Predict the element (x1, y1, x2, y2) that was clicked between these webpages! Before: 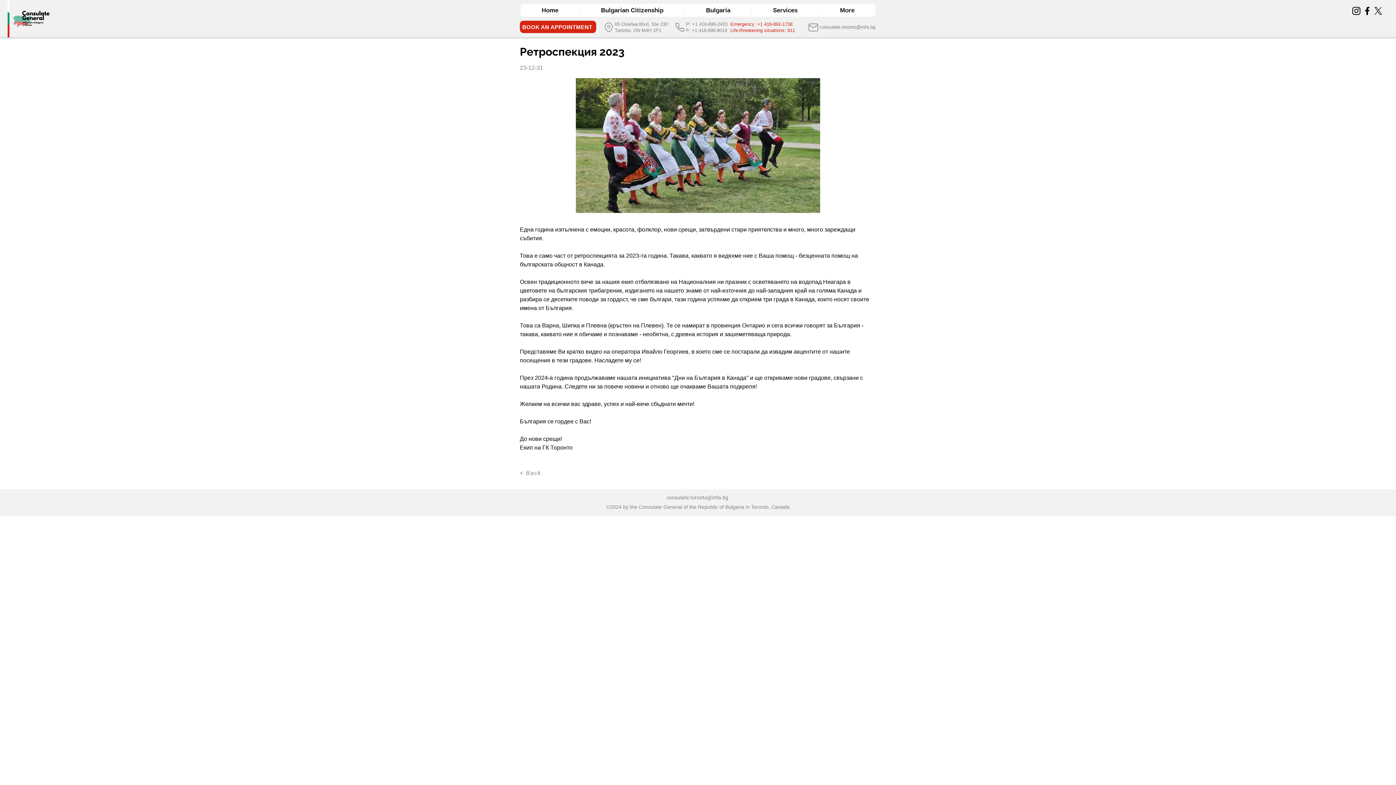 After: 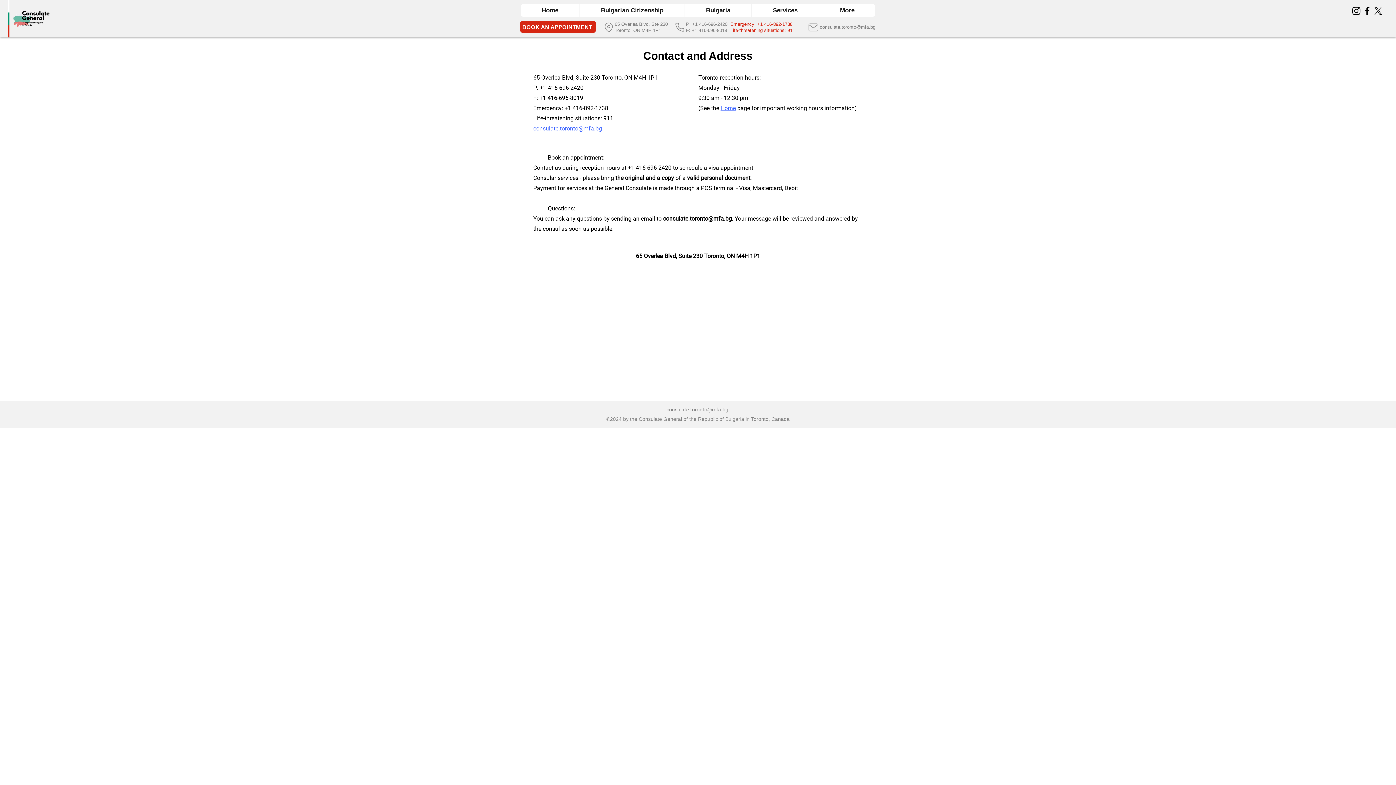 Action: bbox: (602, 22, 615, 32) label: Location